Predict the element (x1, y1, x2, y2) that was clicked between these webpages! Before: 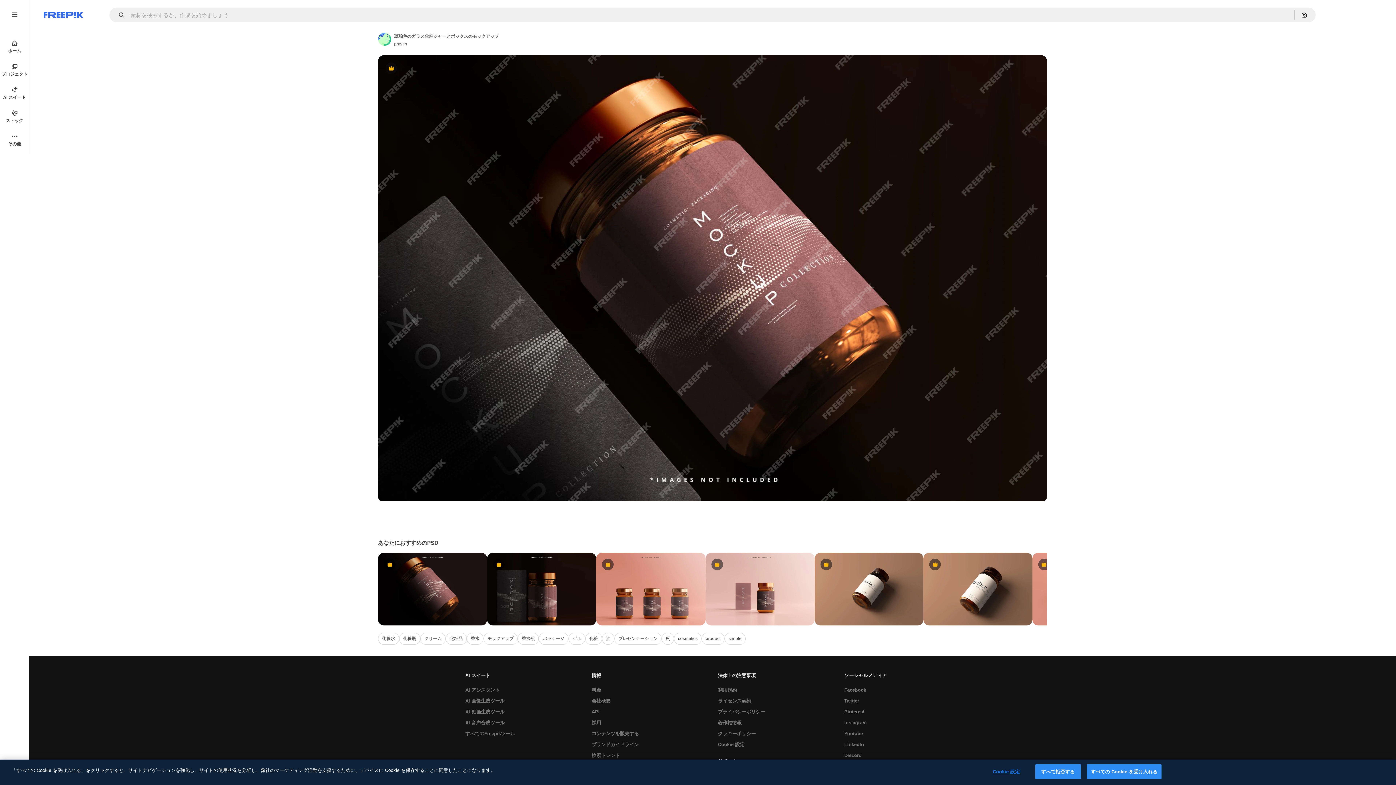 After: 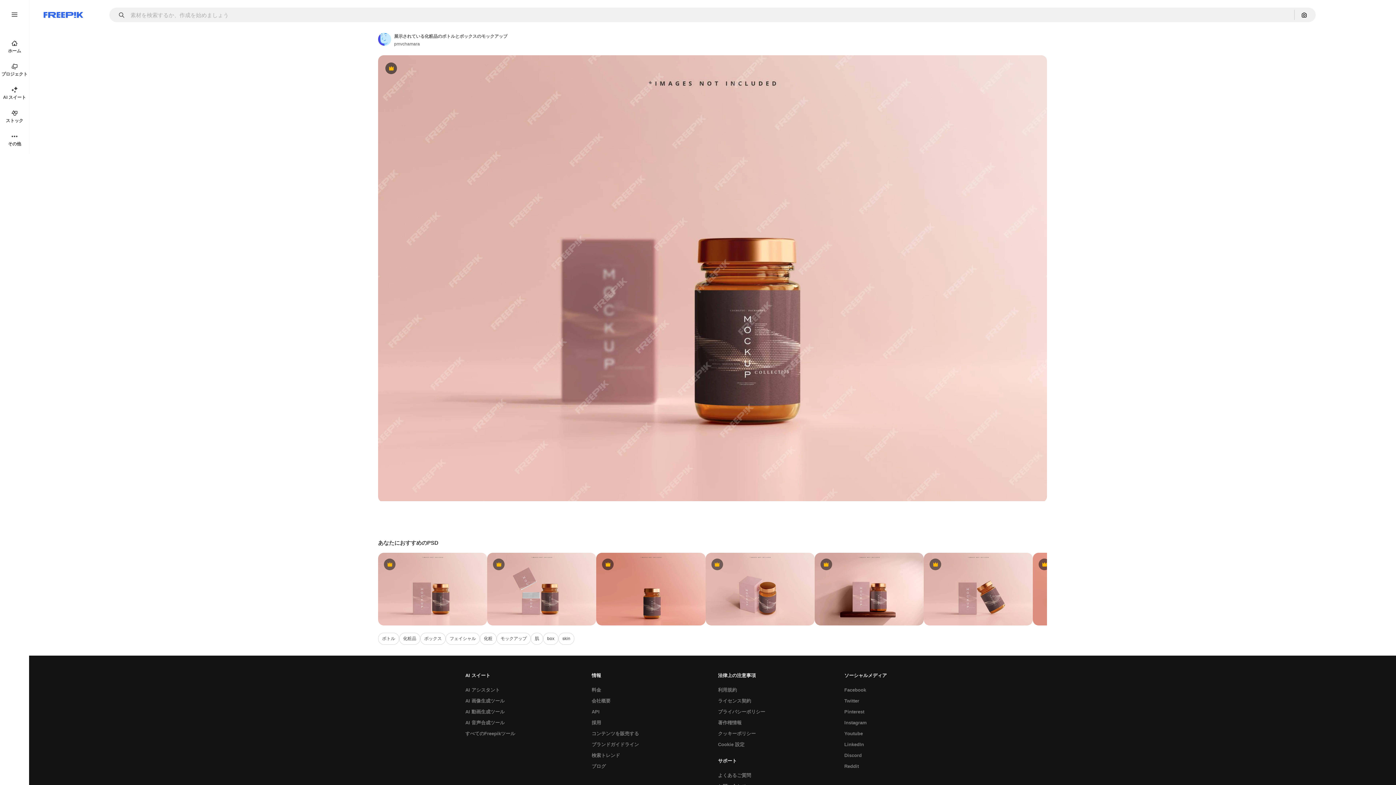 Action: bbox: (705, 553, 814, 625) label: Premium